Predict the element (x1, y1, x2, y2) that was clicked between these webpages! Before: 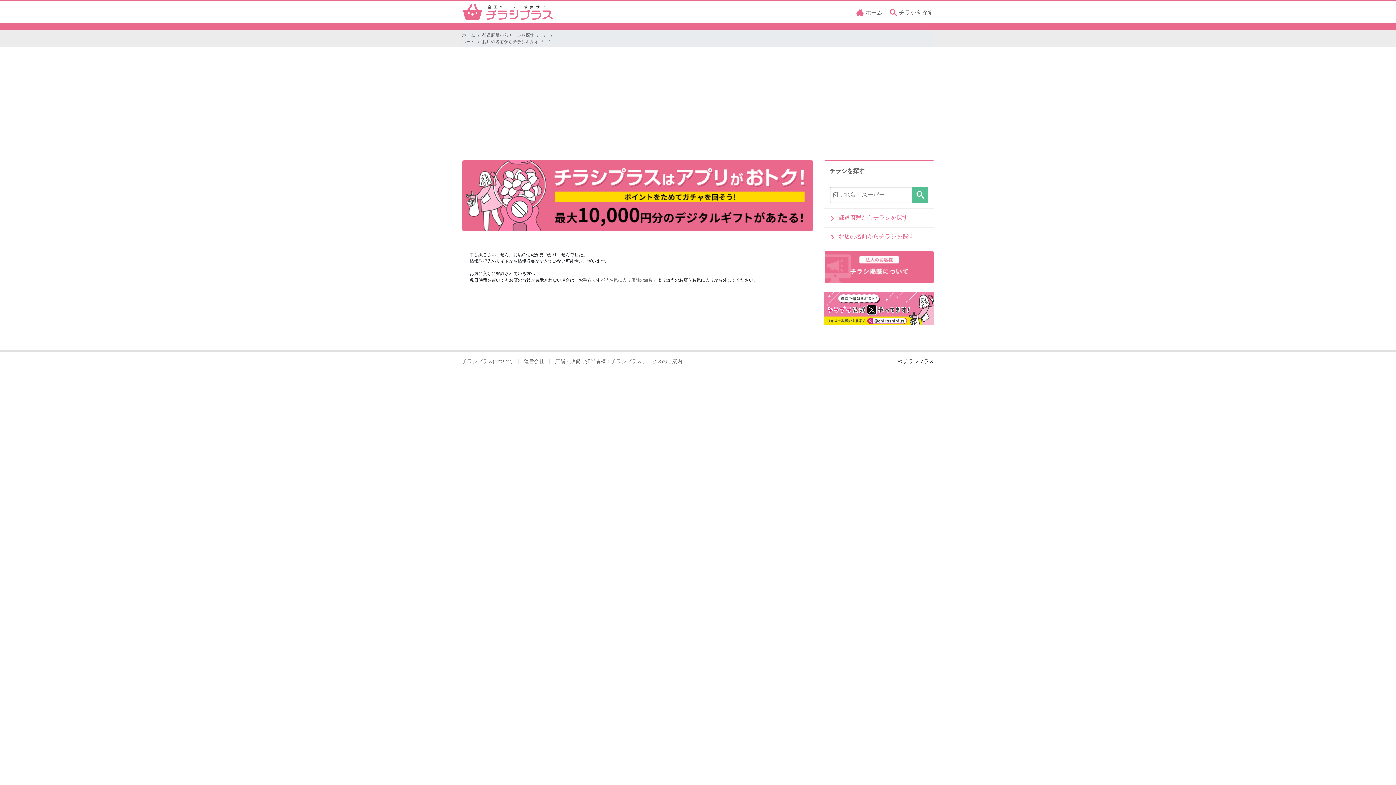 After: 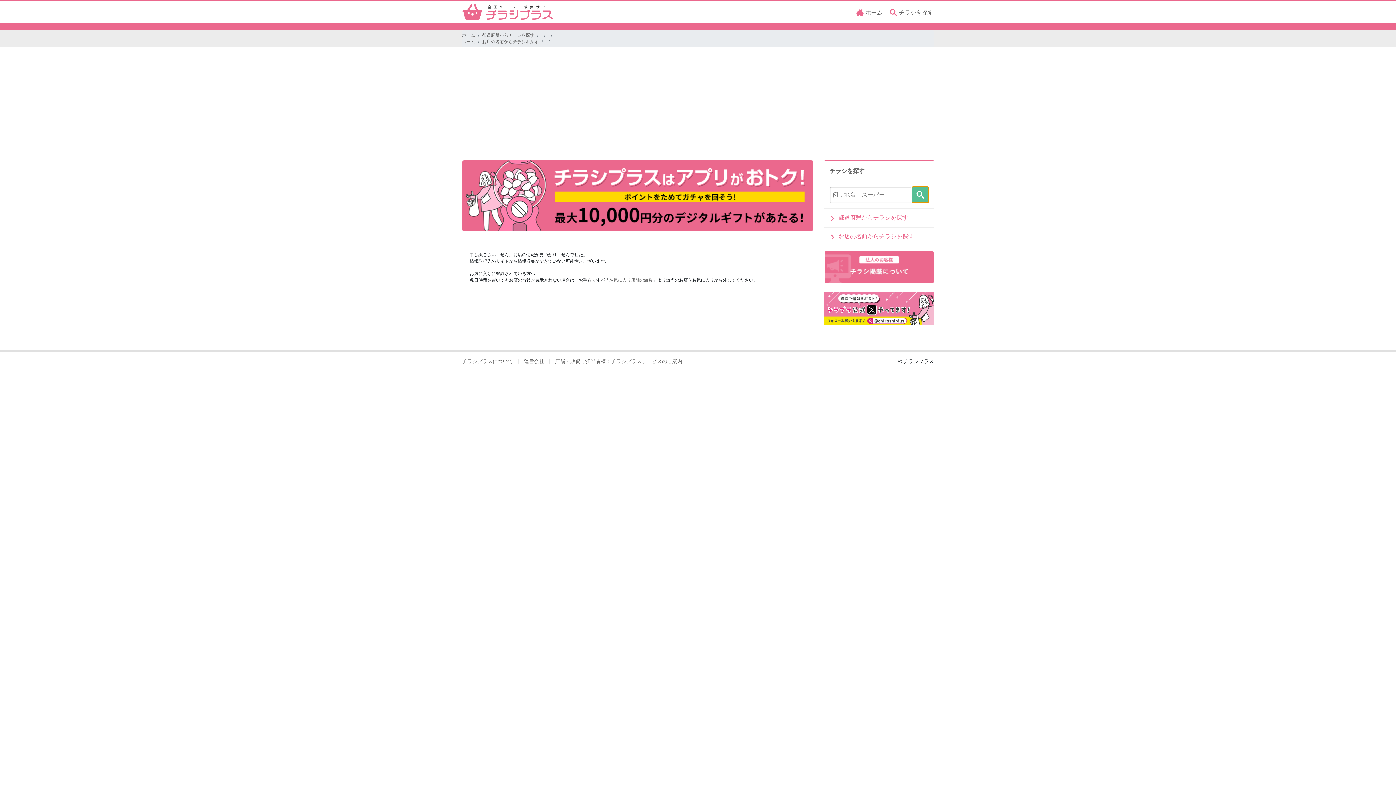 Action: bbox: (912, 187, 928, 203) label: チラシを探す